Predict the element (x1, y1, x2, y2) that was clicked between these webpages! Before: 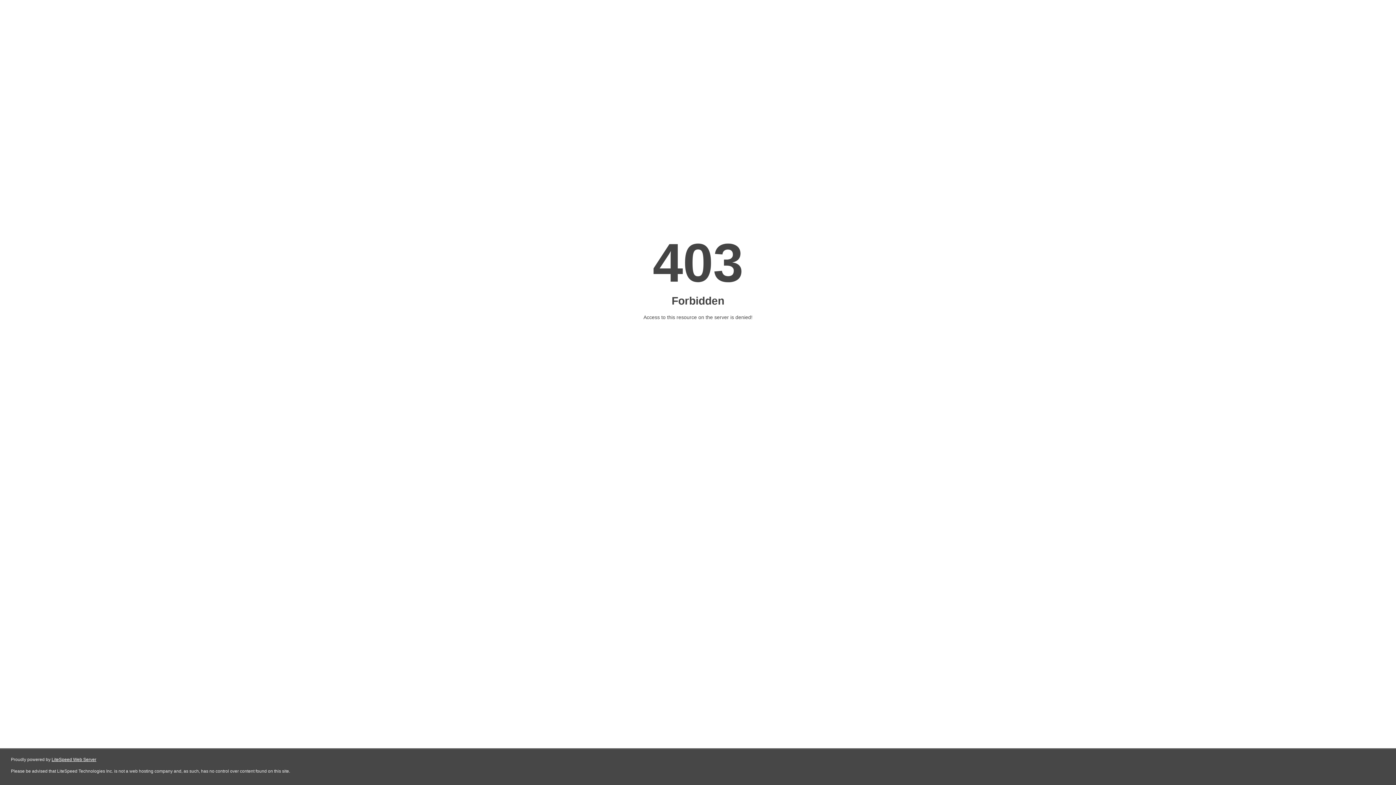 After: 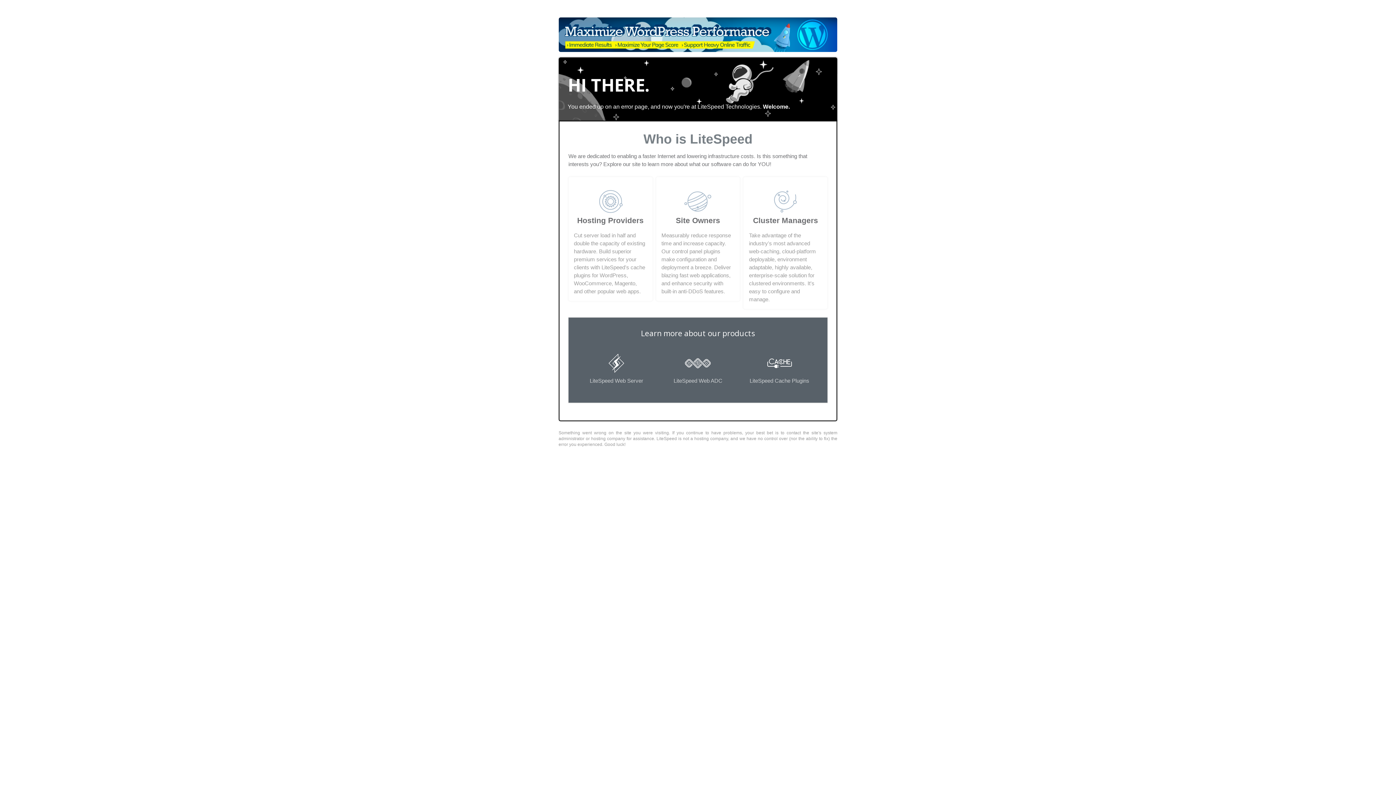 Action: label: LiteSpeed Web Server bbox: (51, 757, 96, 762)